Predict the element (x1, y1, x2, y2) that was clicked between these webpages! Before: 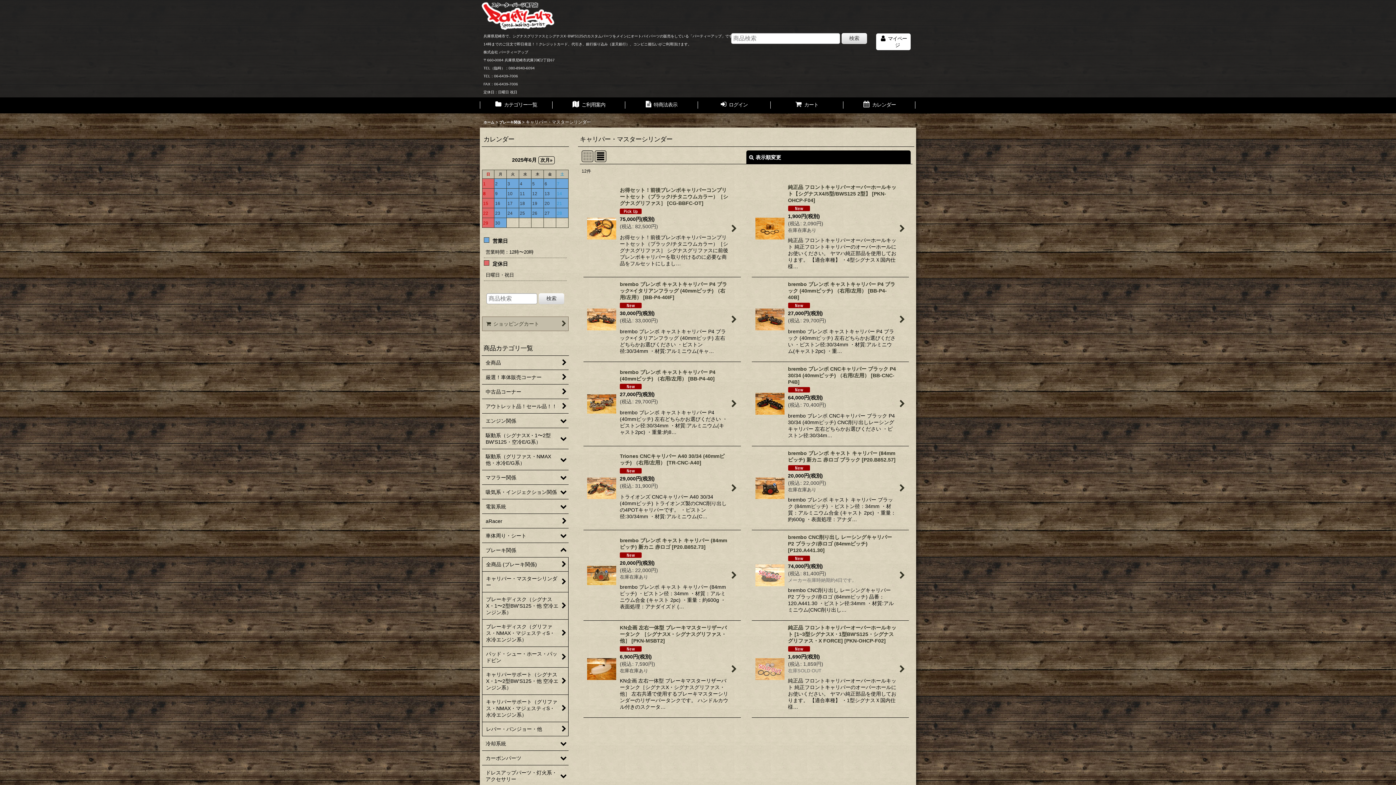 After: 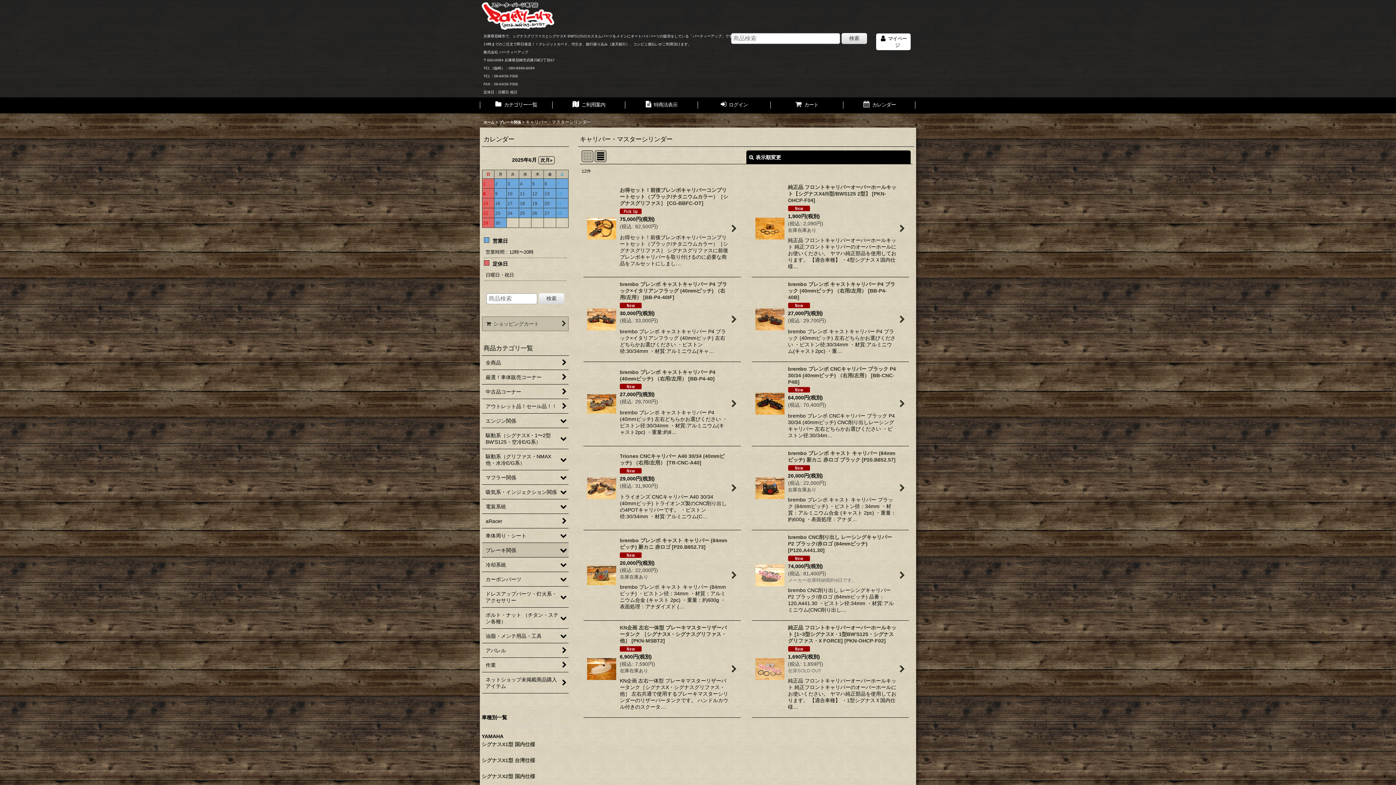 Action: label: ブレーキ関係 bbox: (482, 543, 568, 557)